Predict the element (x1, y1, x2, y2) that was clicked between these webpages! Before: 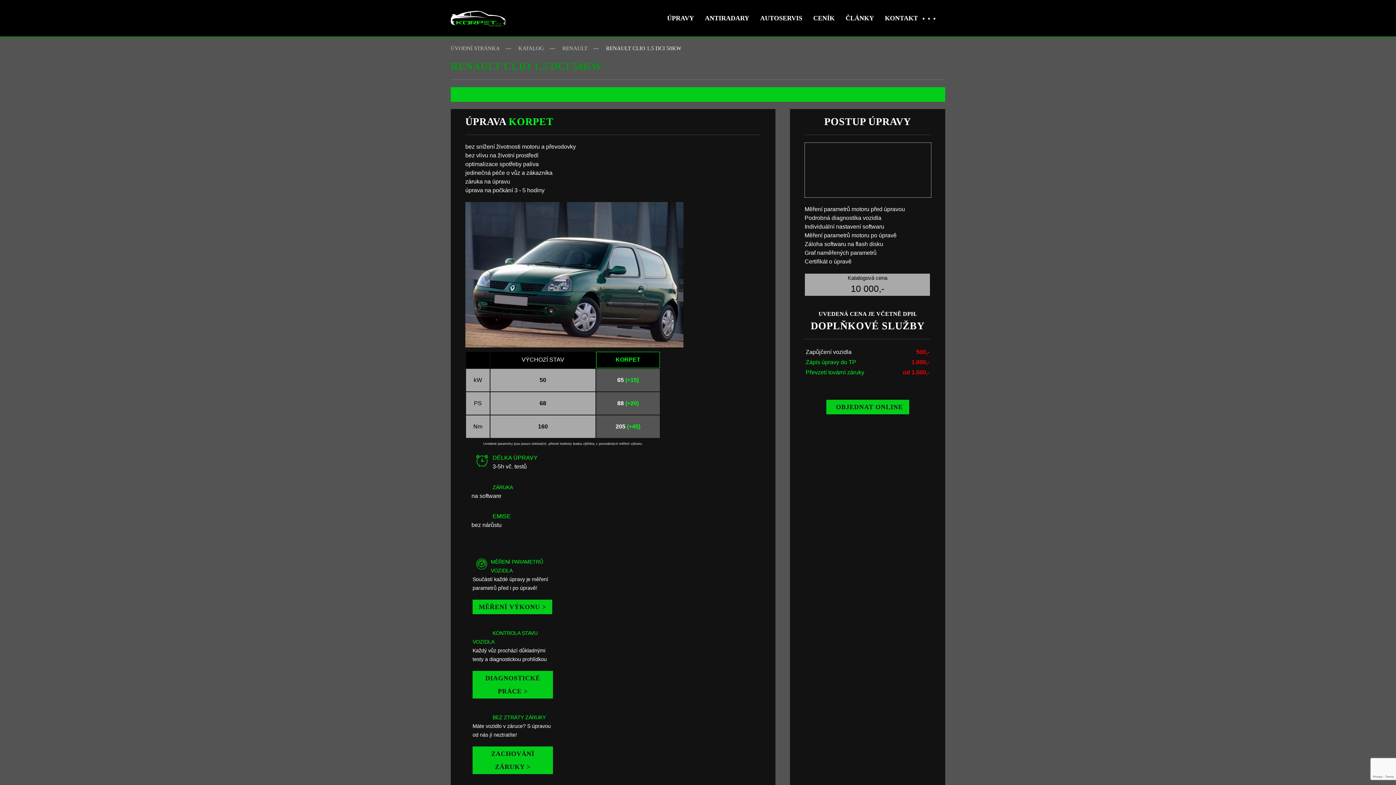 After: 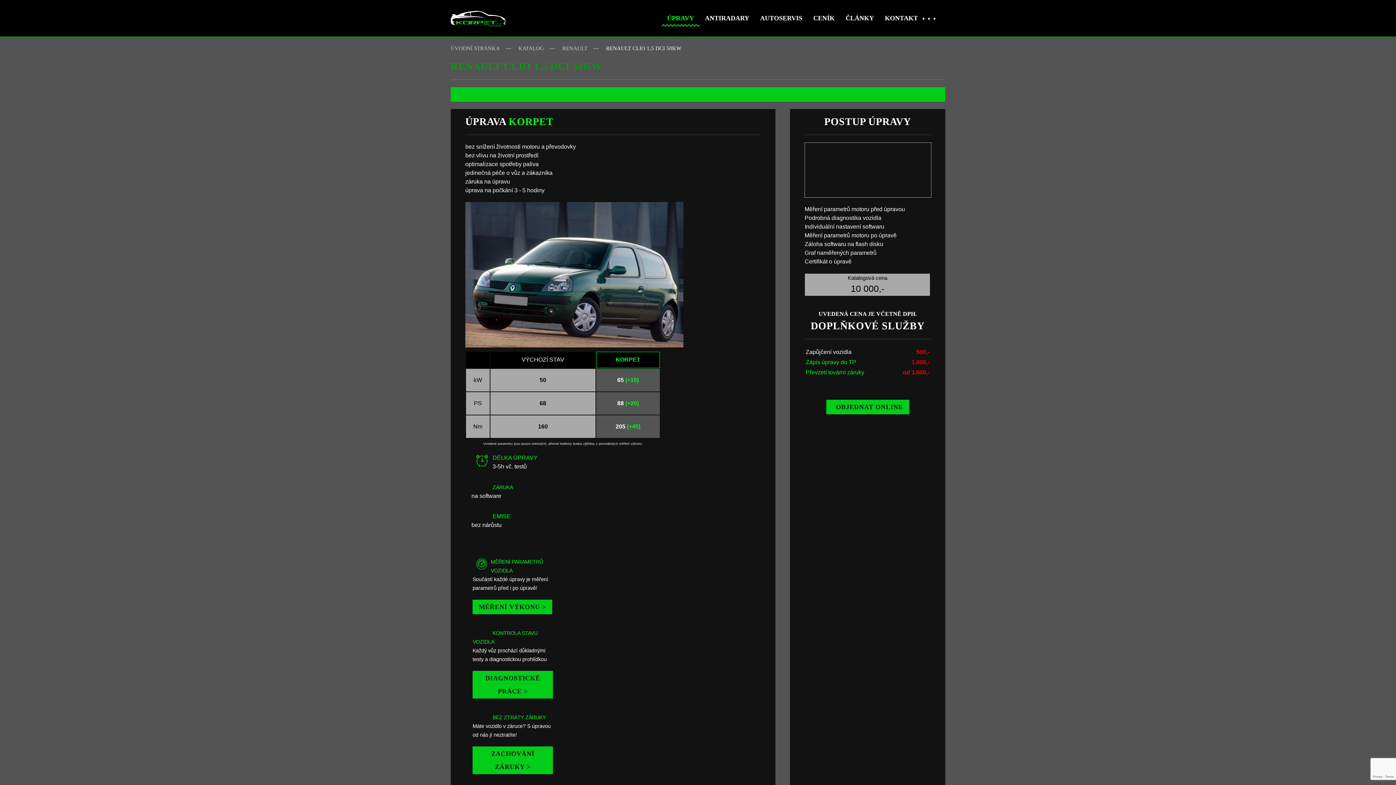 Action: bbox: (661, 0, 699, 36) label: ÚPRAVY